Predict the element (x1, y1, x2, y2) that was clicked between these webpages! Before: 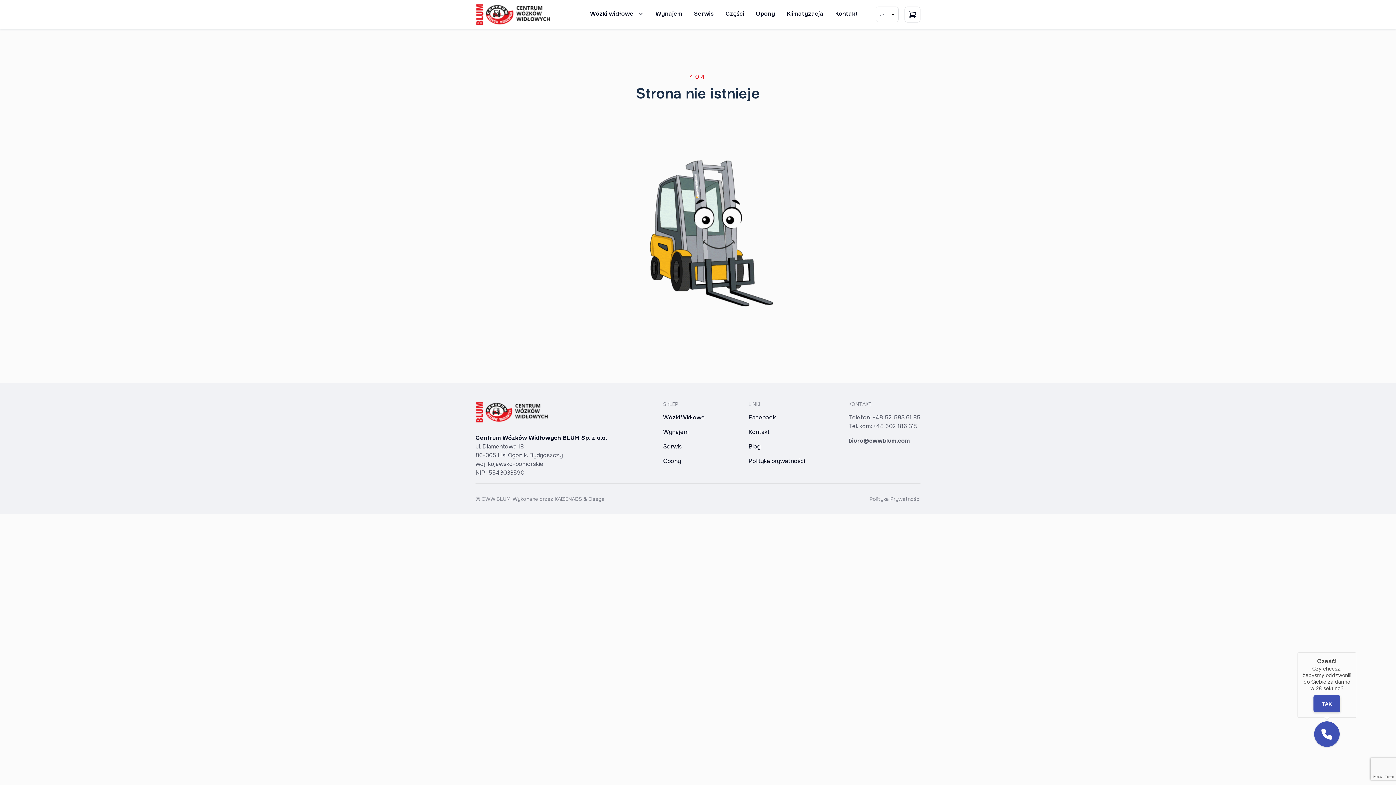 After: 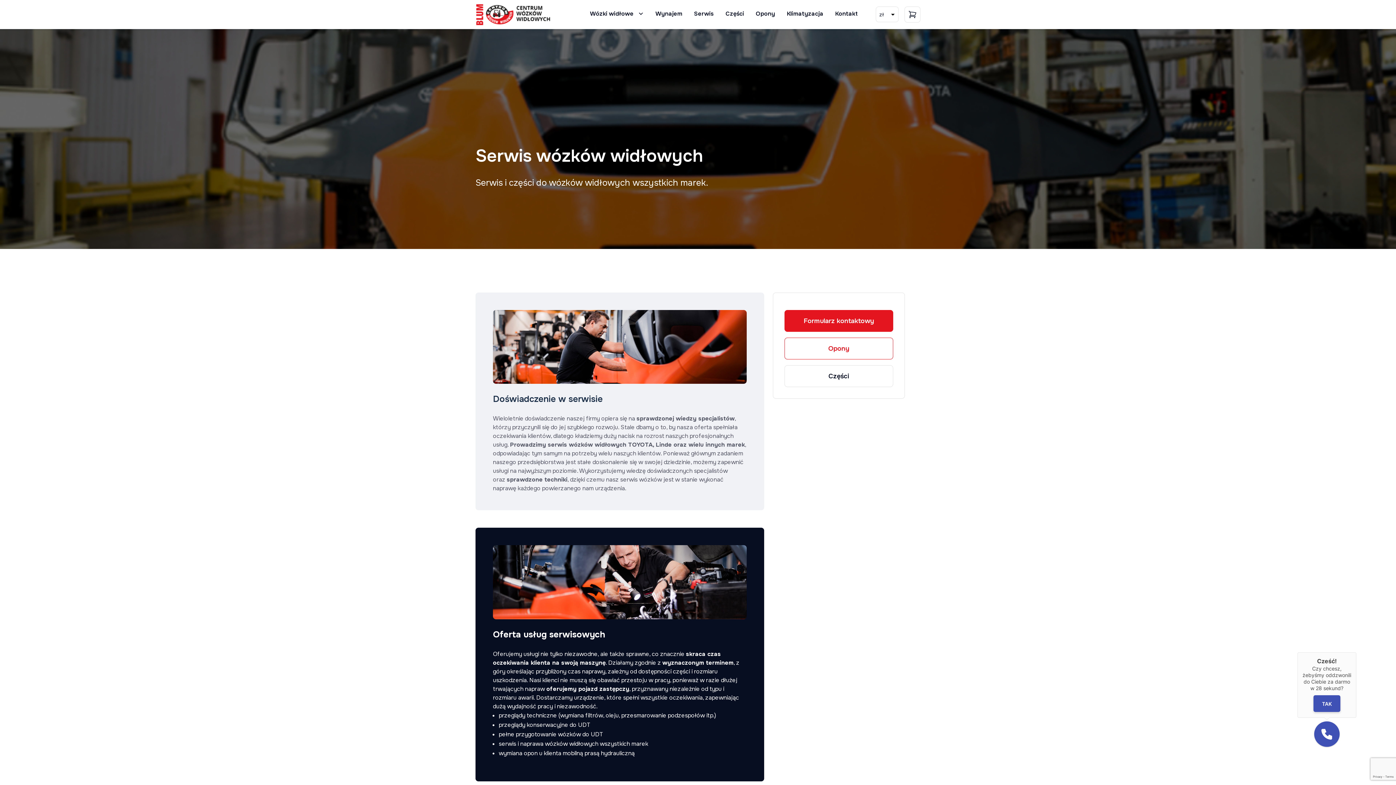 Action: bbox: (688, 9, 720, 25) label: Serwis